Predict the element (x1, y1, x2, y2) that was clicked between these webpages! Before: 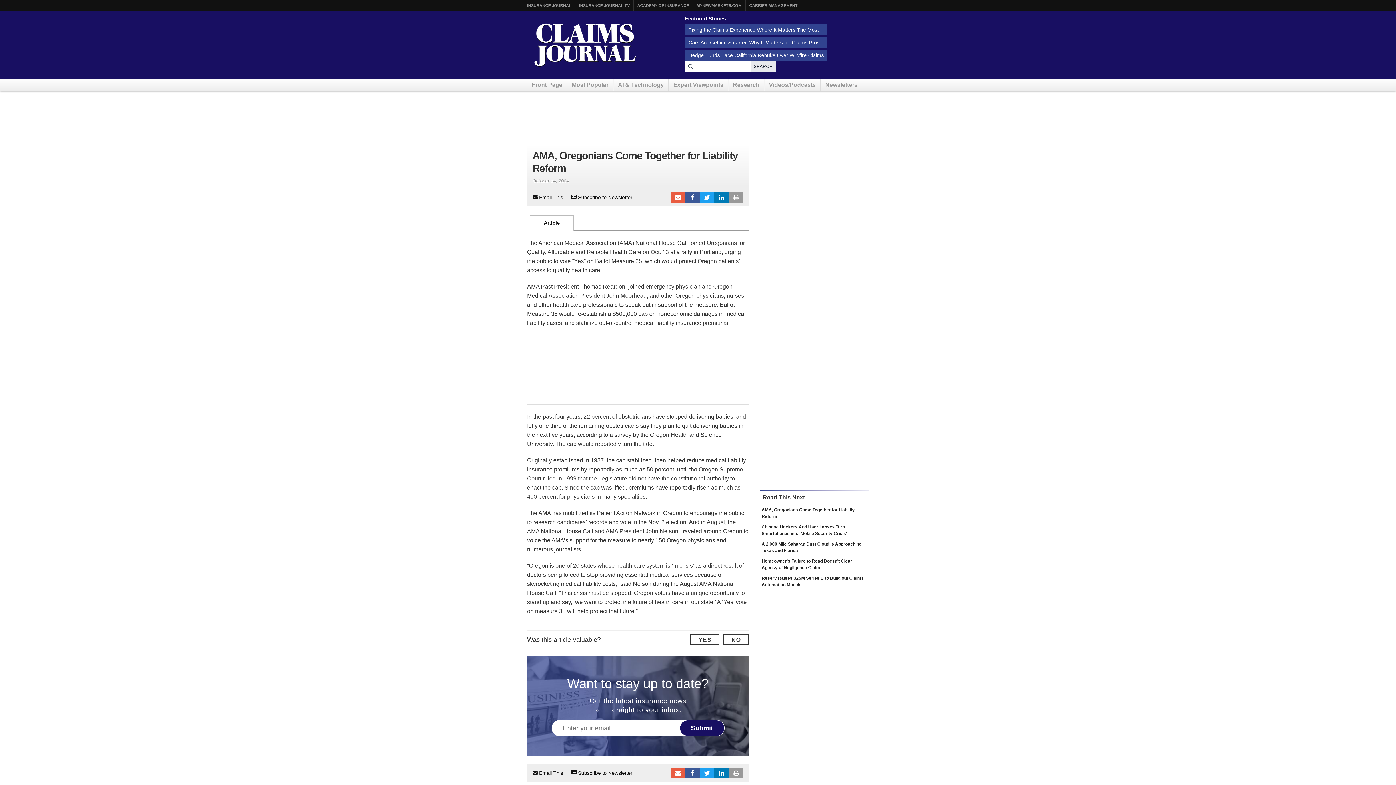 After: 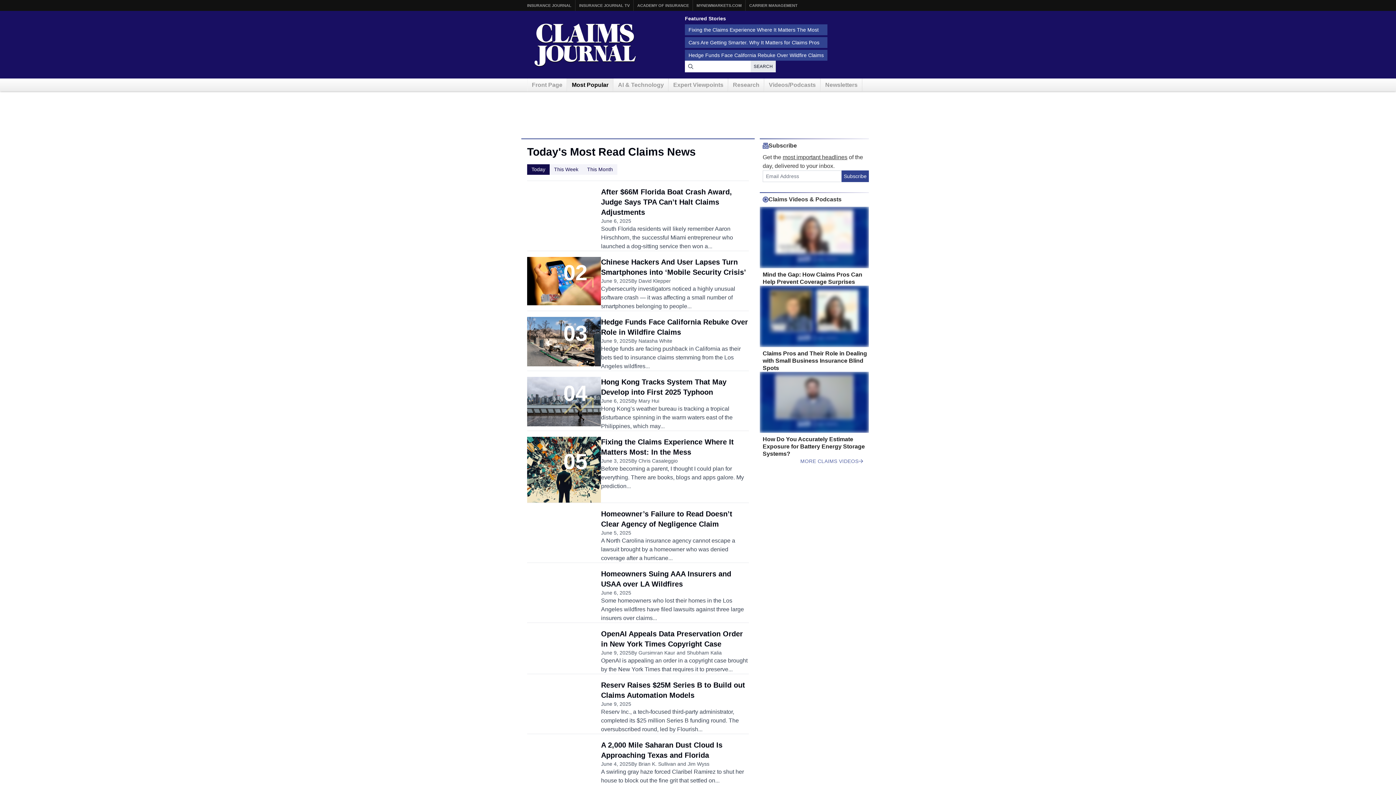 Action: label: Most Popular bbox: (567, 78, 613, 91)